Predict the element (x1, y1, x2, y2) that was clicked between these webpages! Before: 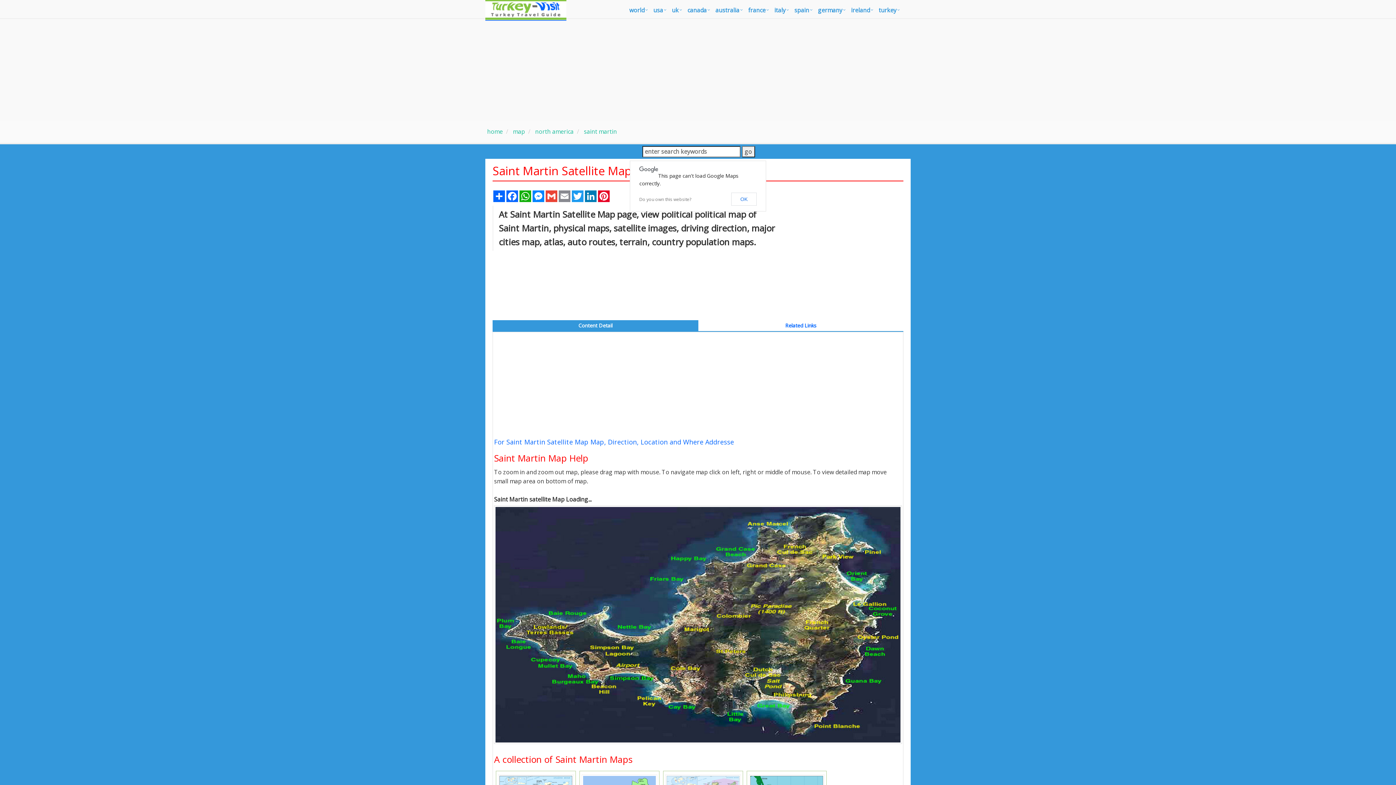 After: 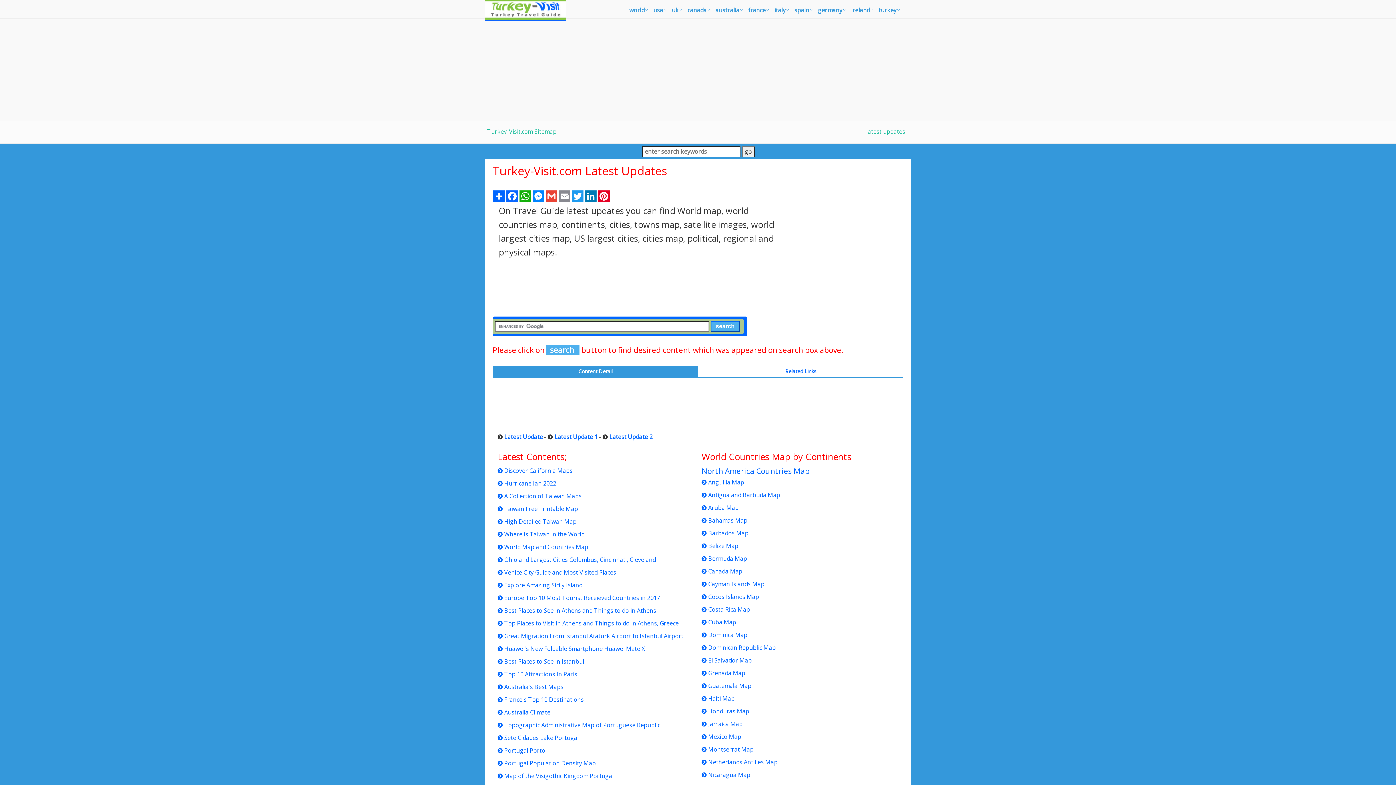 Action: label:  north america bbox: (533, 127, 573, 135)